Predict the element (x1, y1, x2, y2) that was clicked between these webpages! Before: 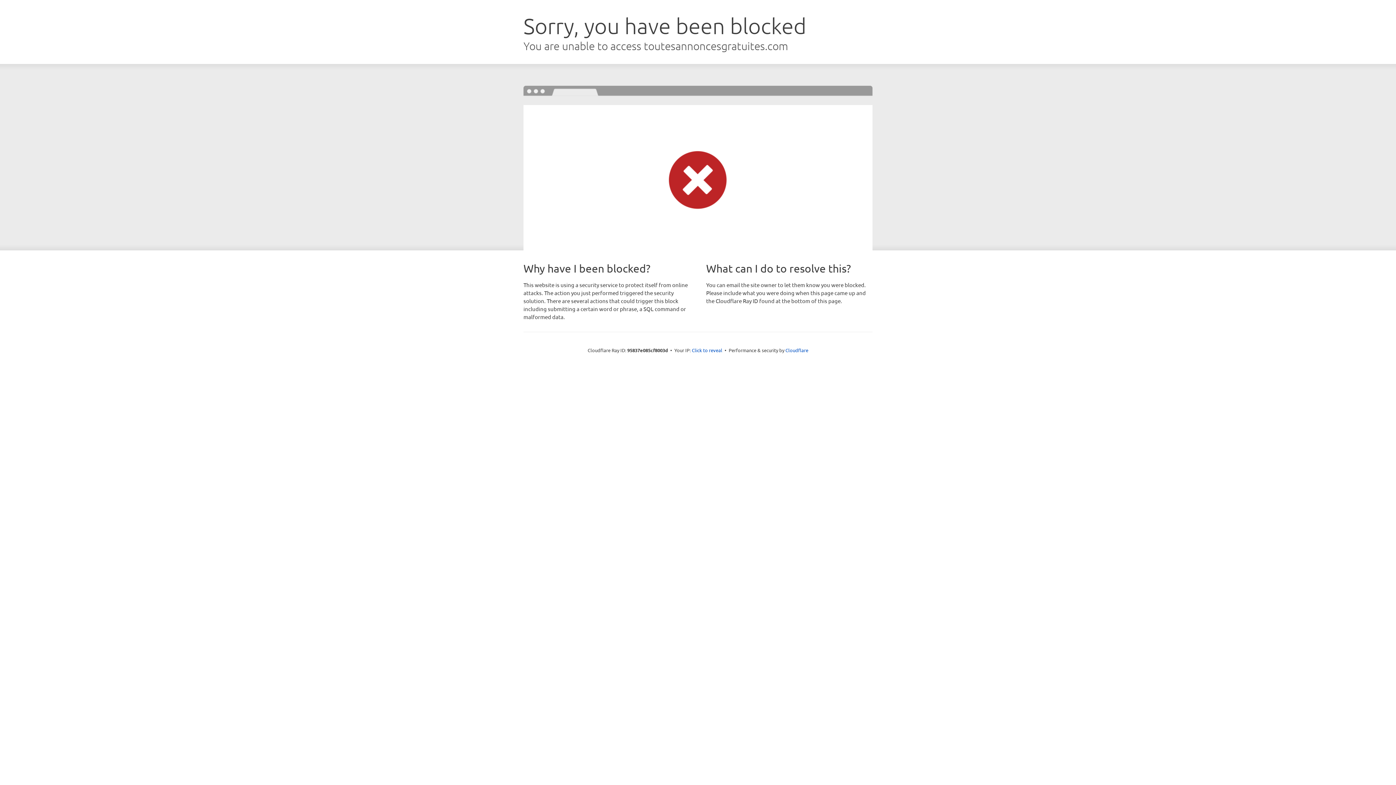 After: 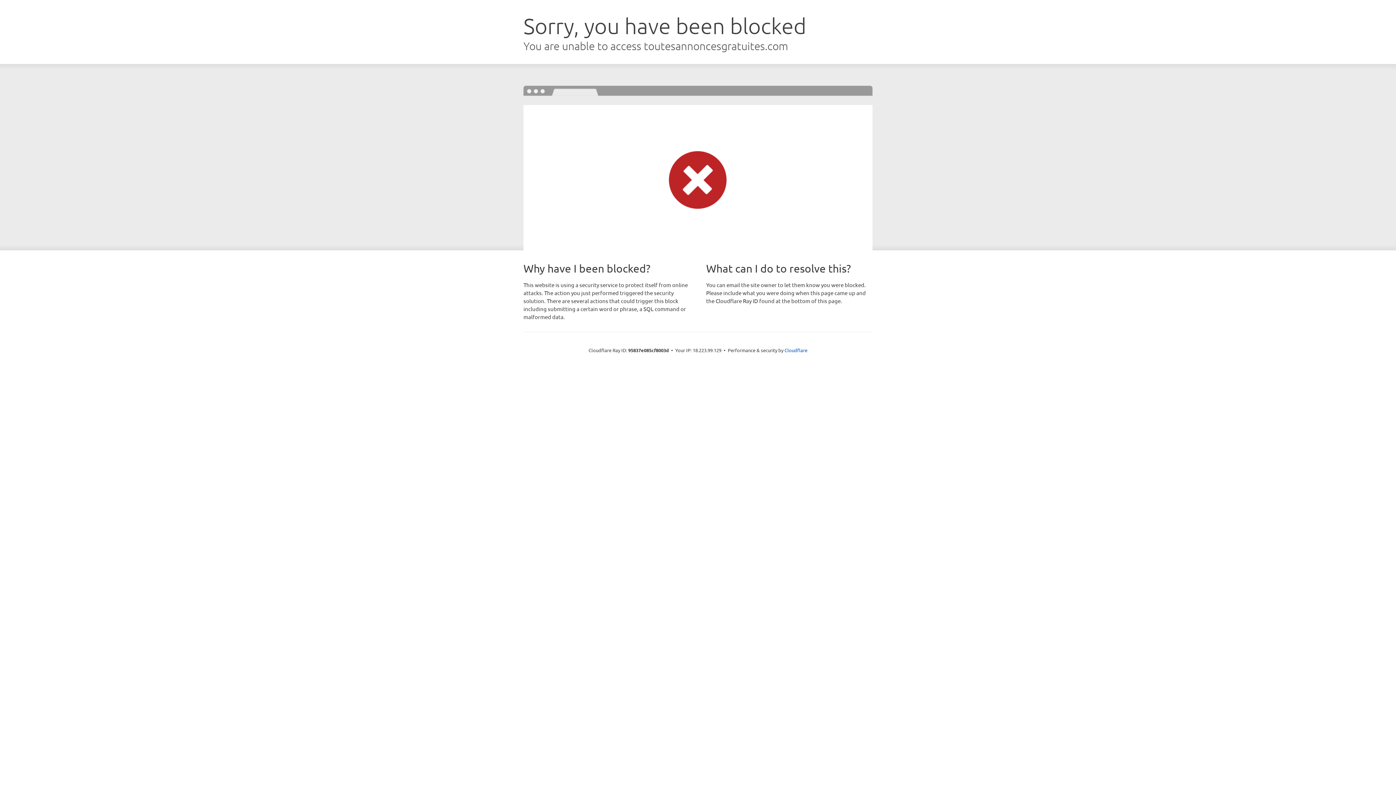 Action: label: Click to reveal bbox: (692, 346, 722, 353)